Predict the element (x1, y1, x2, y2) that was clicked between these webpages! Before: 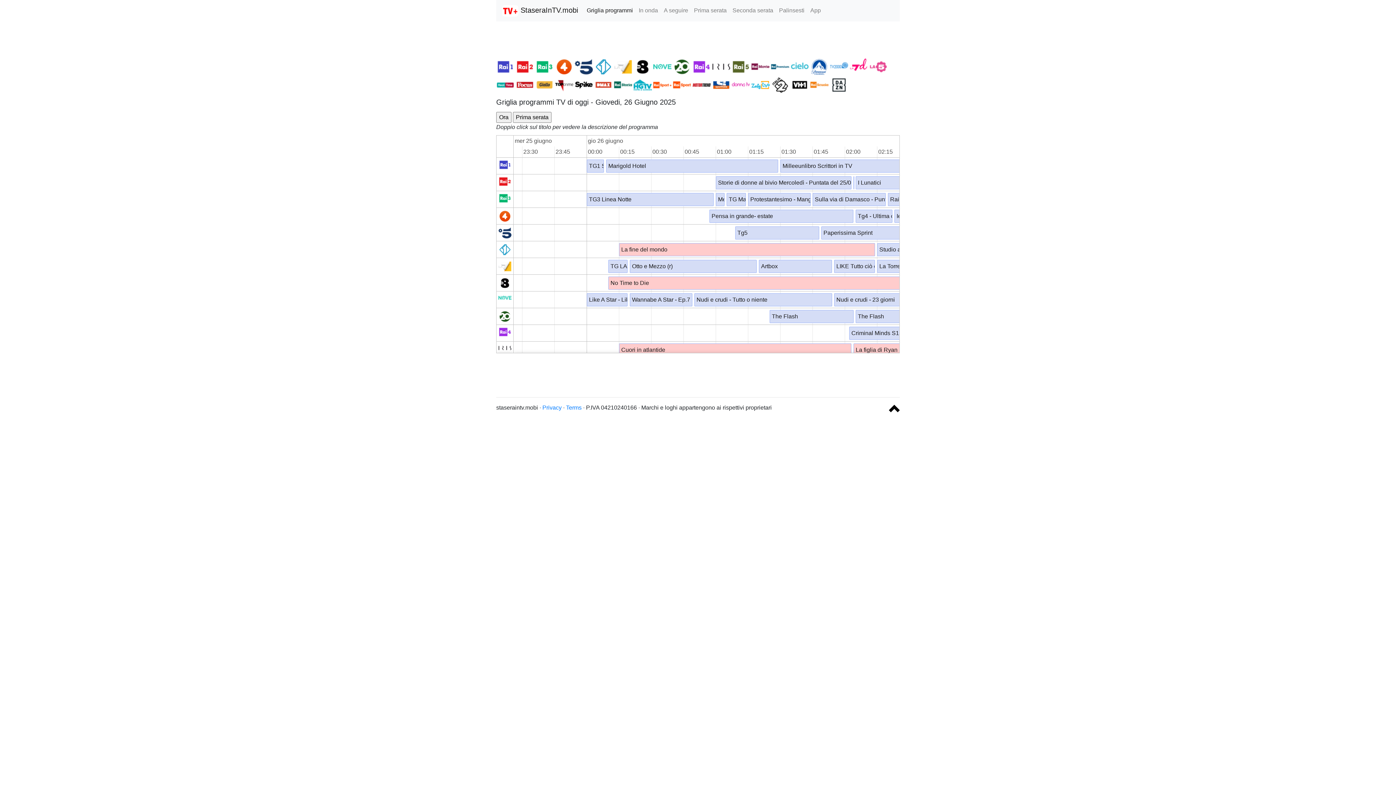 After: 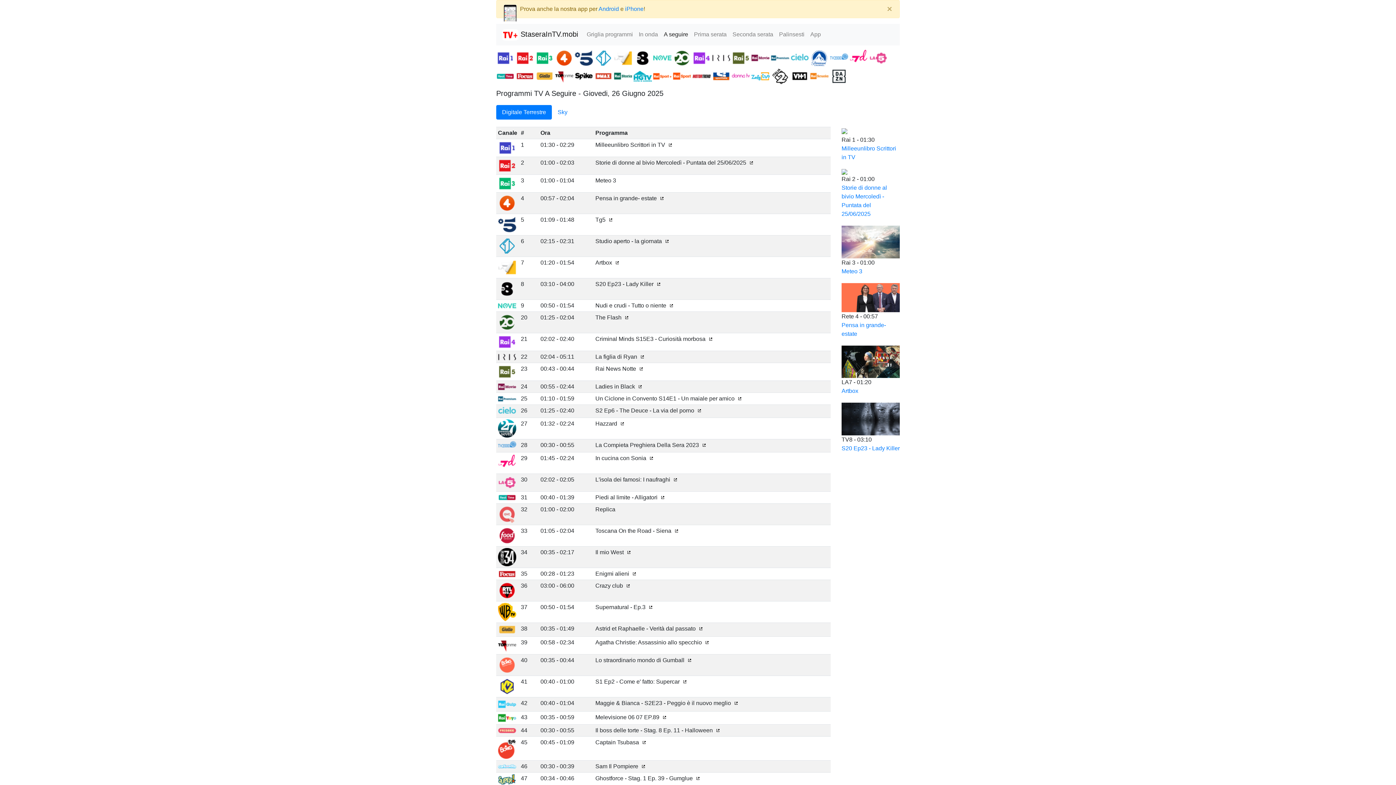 Action: bbox: (661, 3, 691, 17) label: A seguire